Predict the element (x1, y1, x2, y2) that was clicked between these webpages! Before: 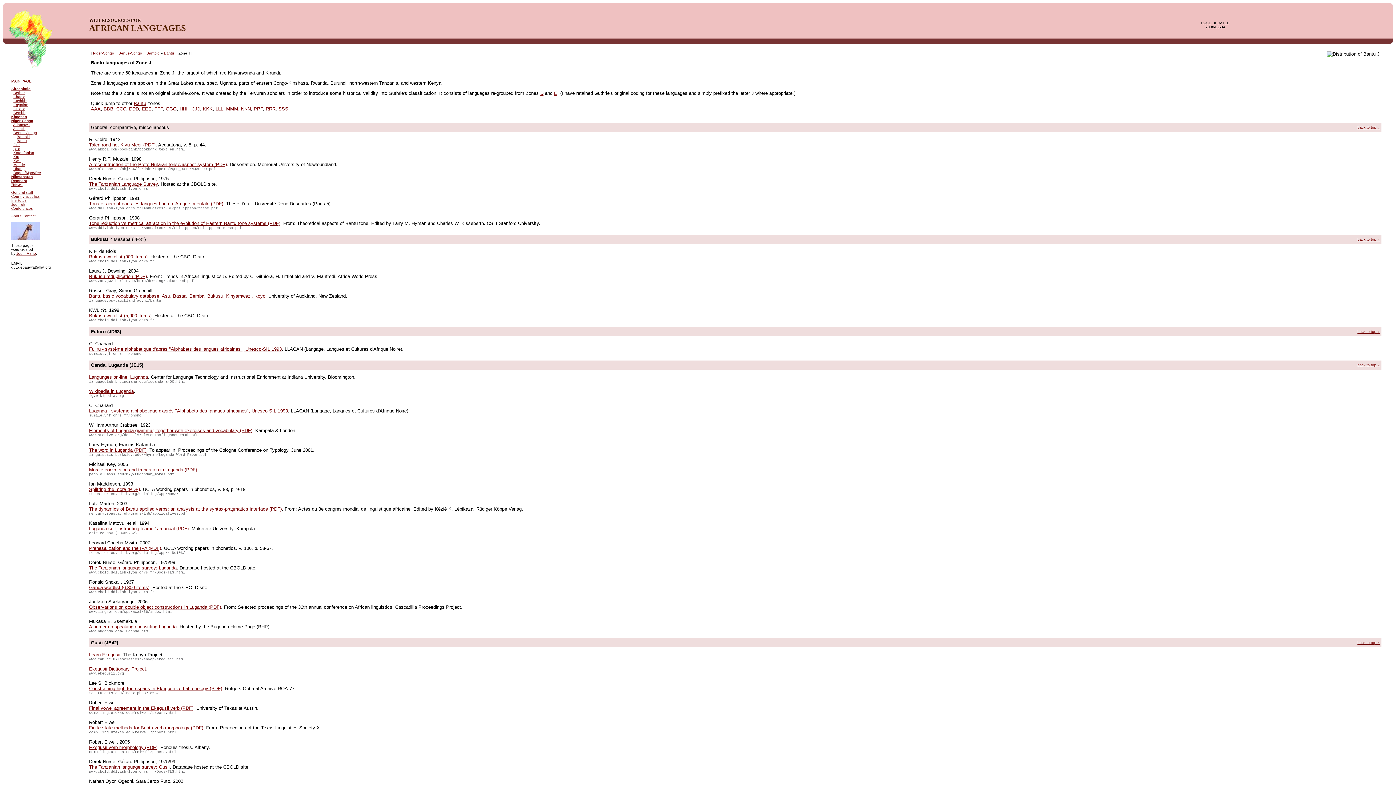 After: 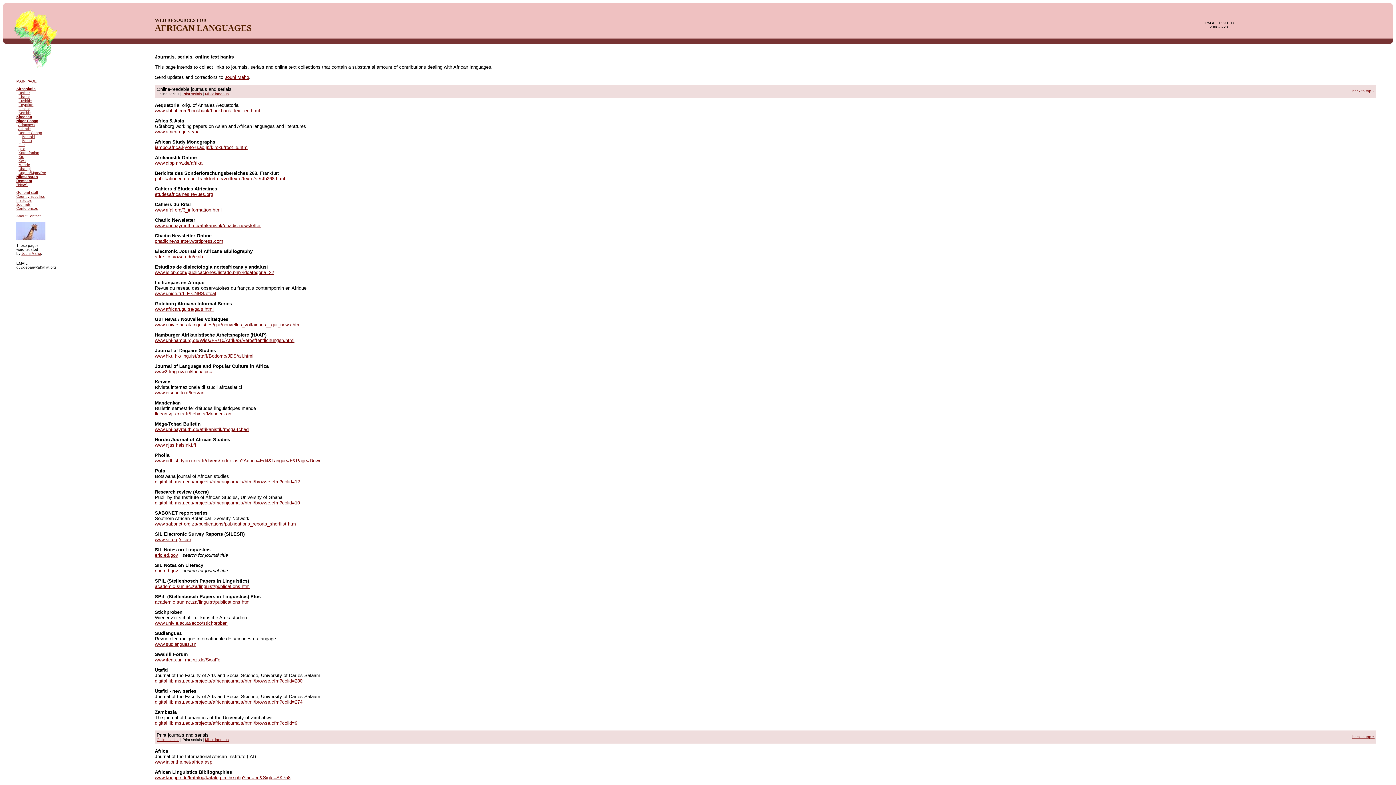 Action: label: Journals bbox: (11, 202, 25, 206)